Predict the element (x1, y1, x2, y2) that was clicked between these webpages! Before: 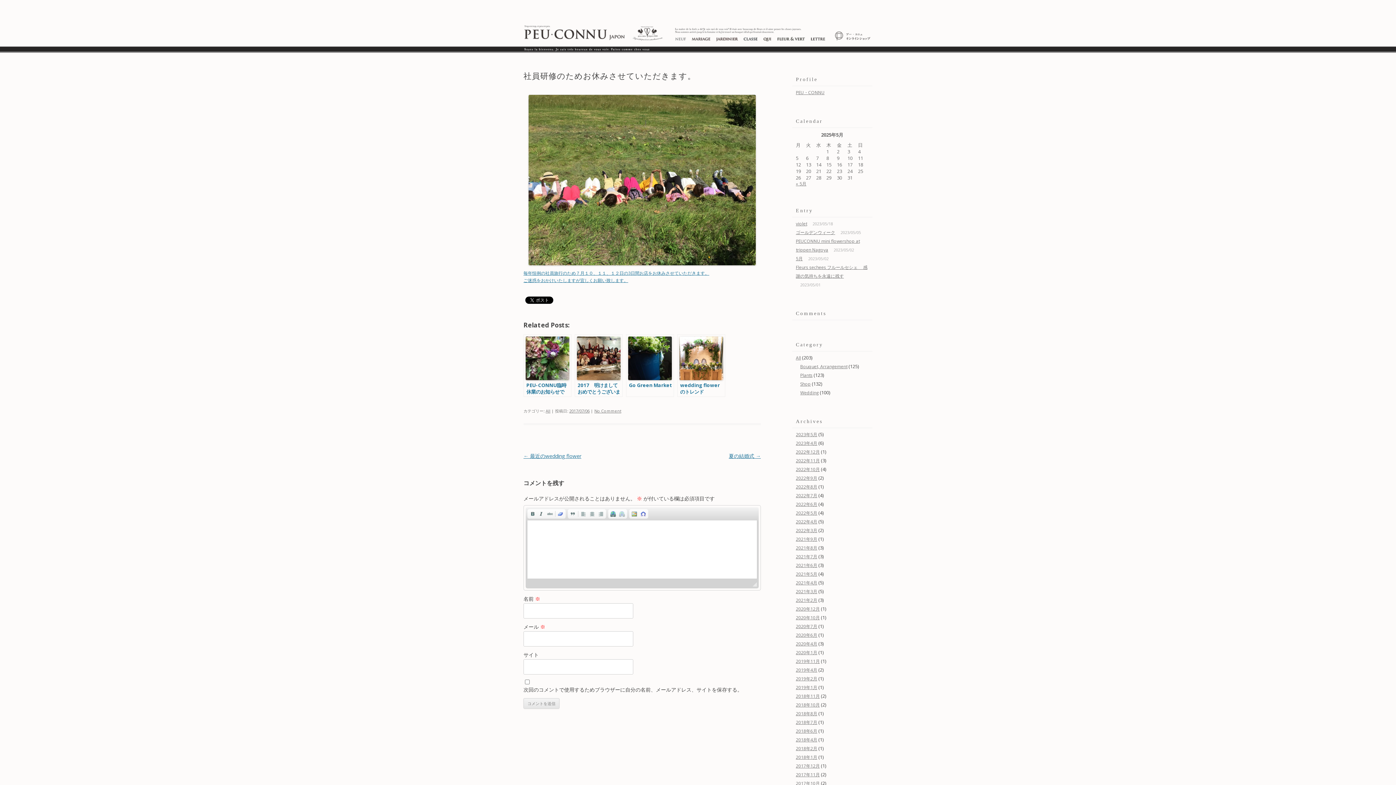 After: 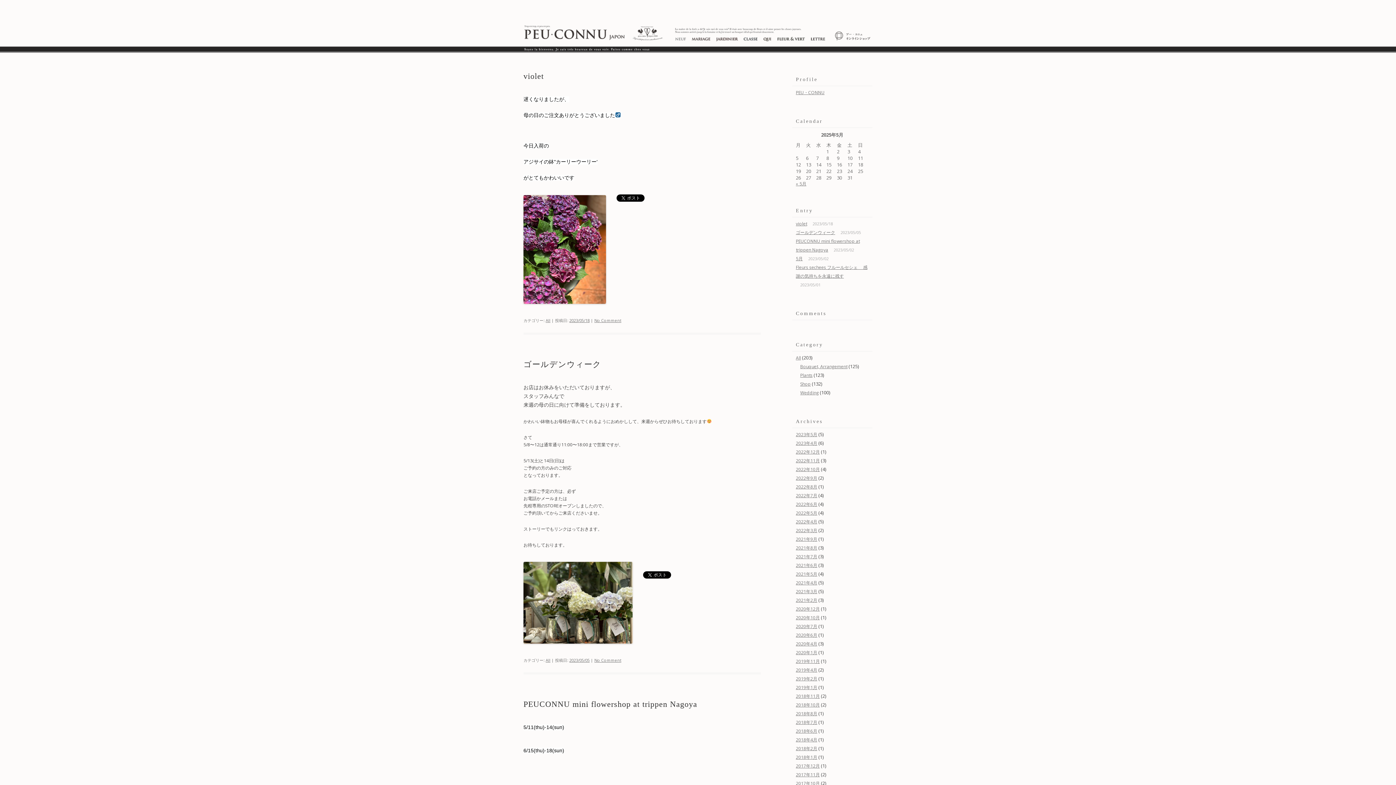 Action: bbox: (672, 36, 688, 41)